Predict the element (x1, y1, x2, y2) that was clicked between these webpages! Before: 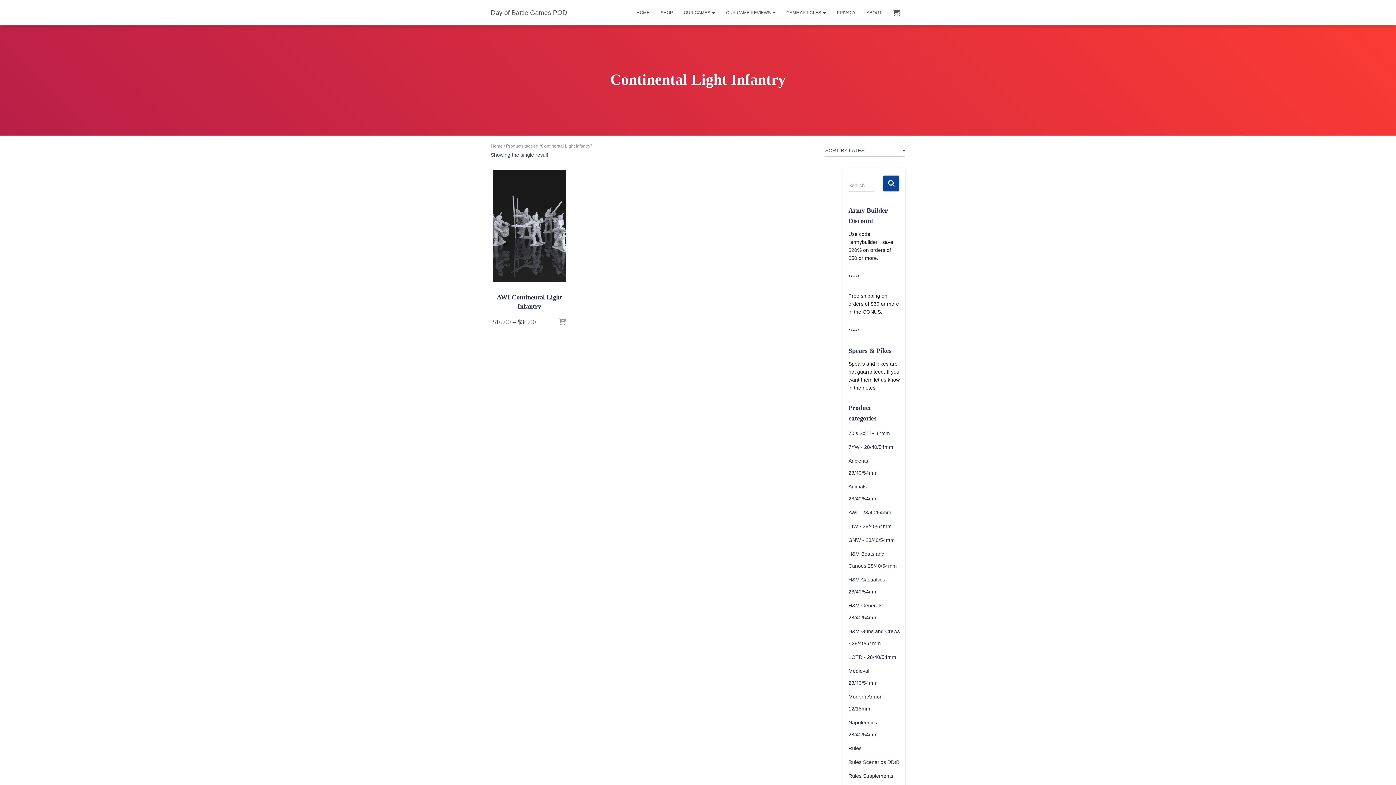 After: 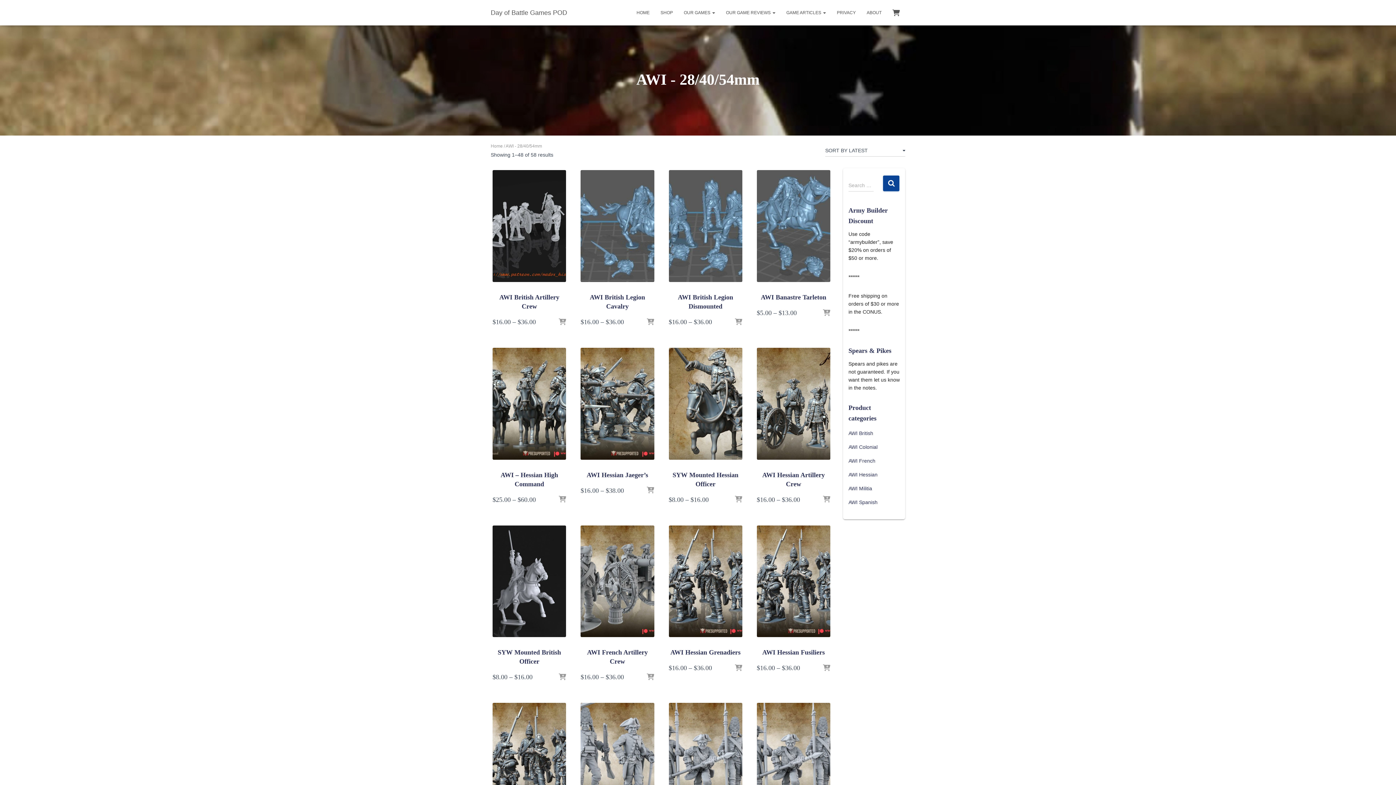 Action: label: AWI - 28/40/54mm bbox: (848, 509, 891, 515)